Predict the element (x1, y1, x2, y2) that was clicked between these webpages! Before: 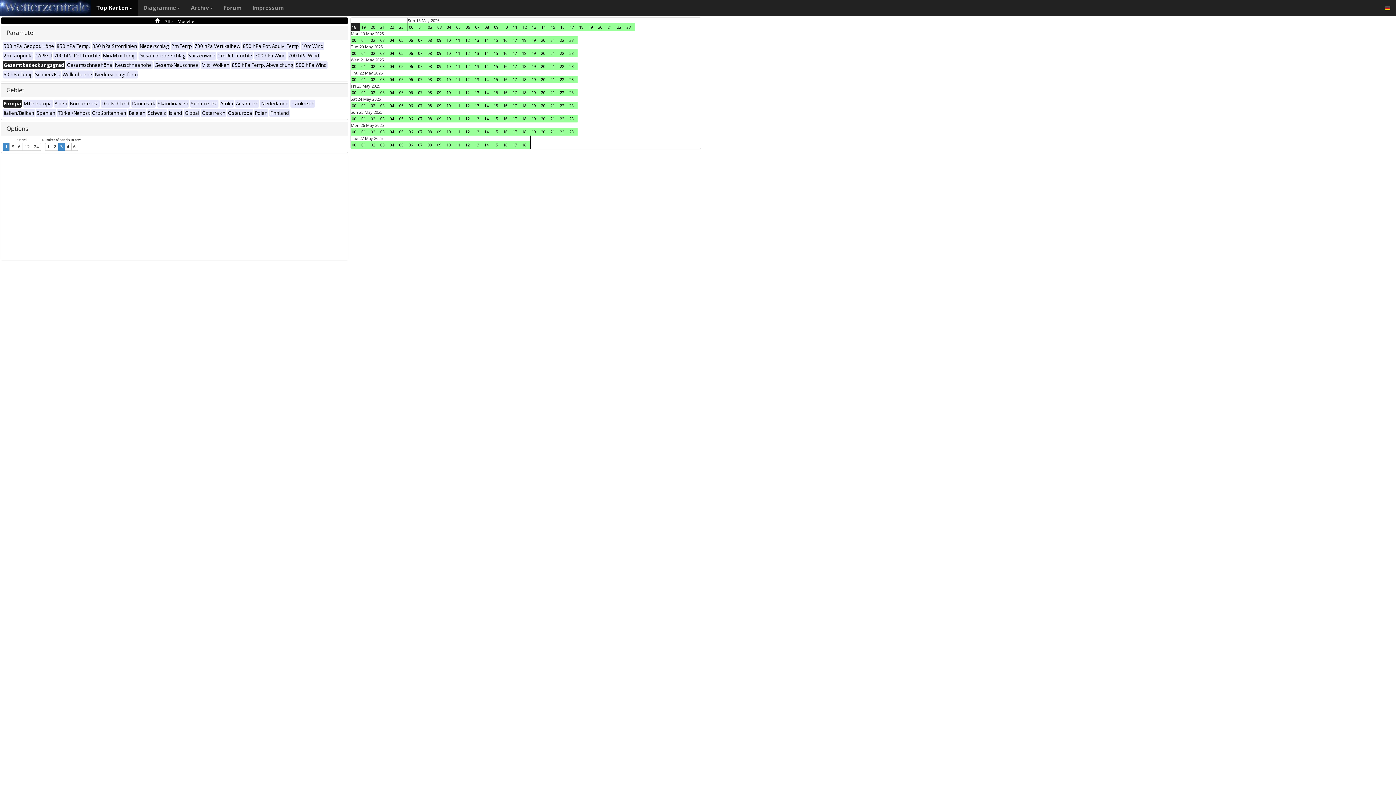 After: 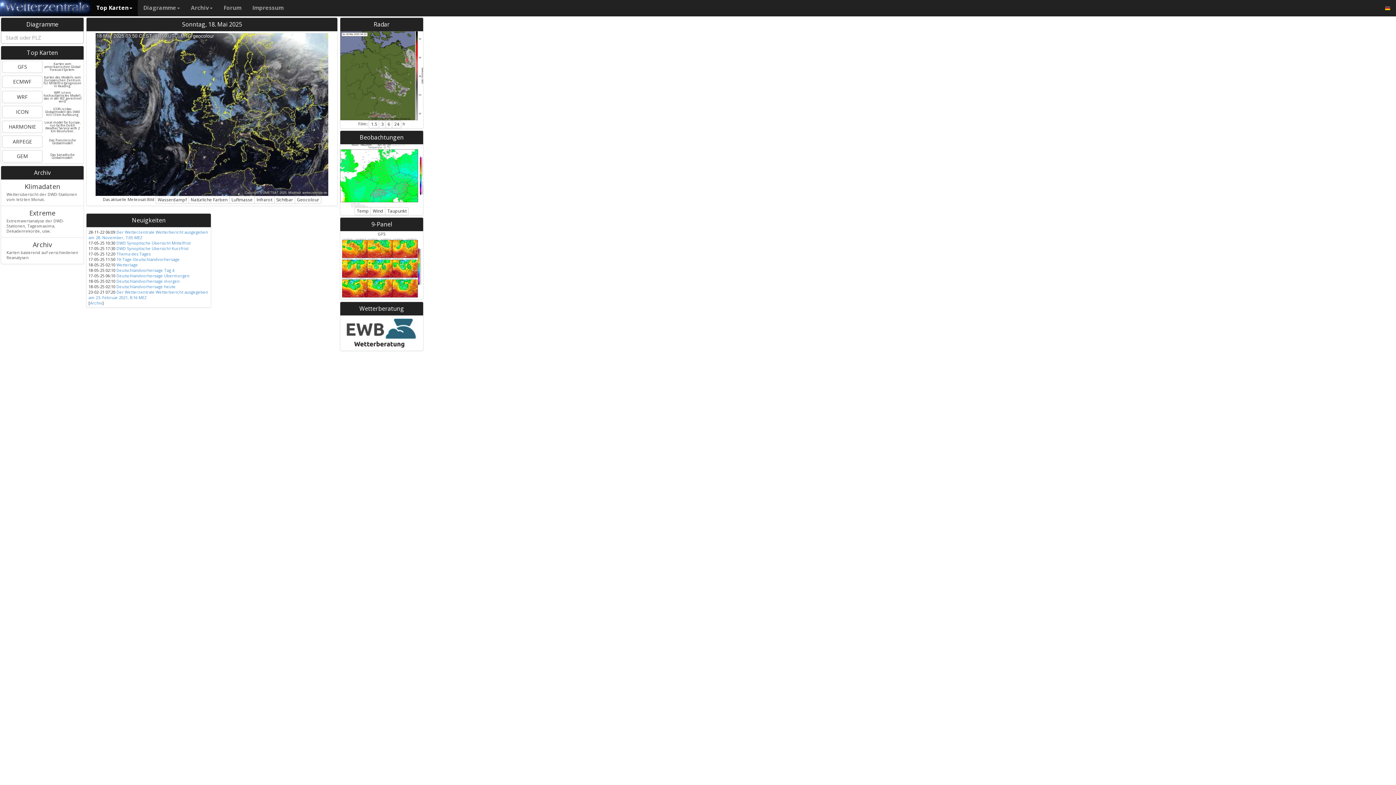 Action: bbox: (0, 0, 68, 16)